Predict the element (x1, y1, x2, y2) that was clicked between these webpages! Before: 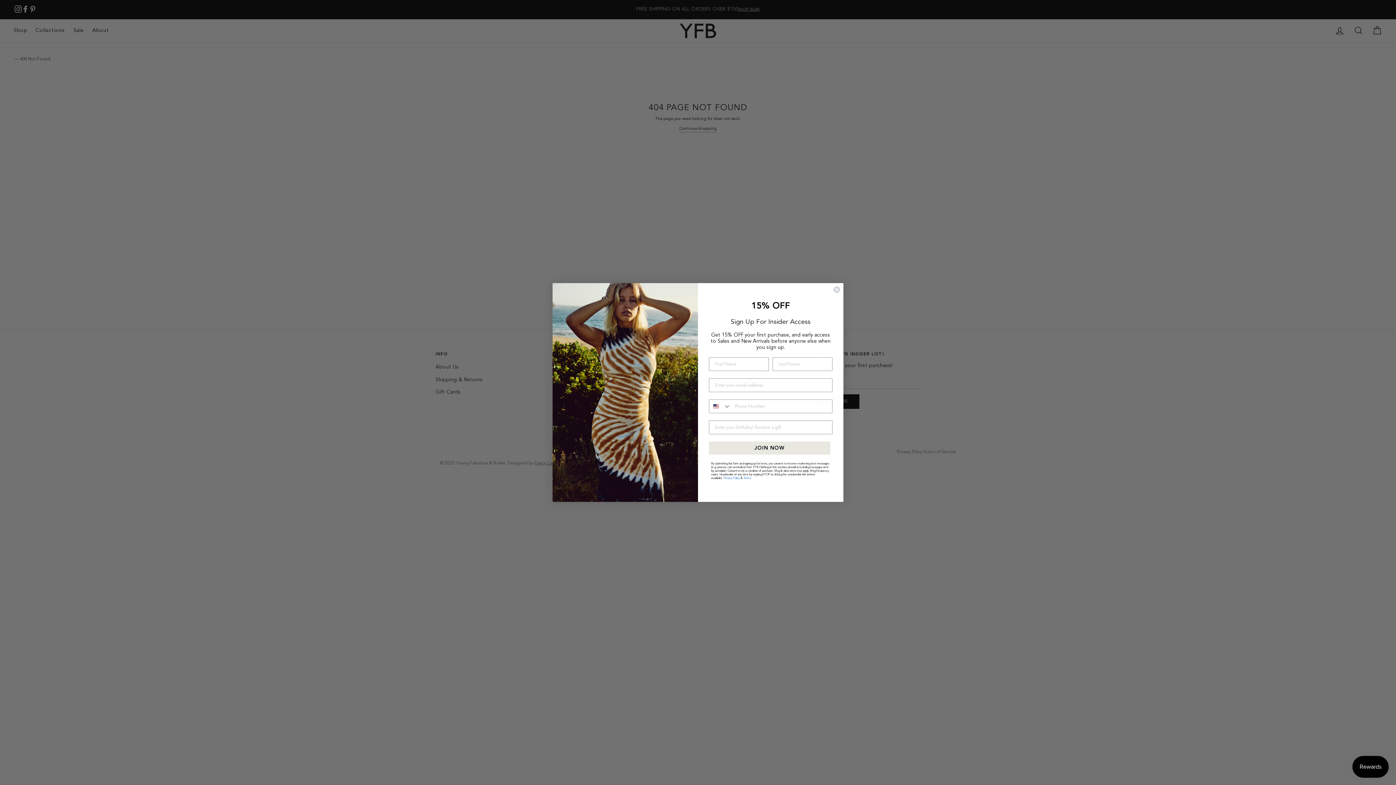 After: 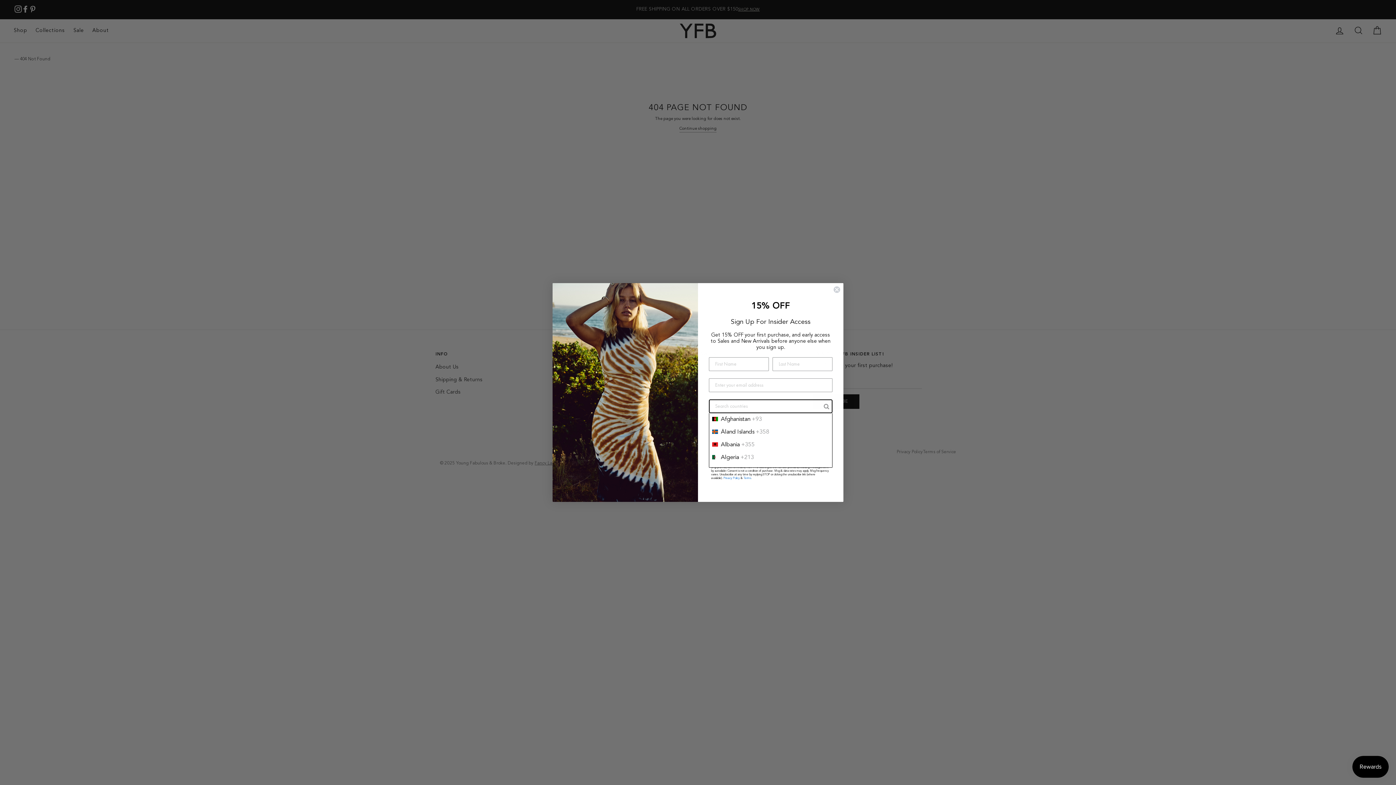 Action: label: Search Countries bbox: (709, 400, 731, 413)